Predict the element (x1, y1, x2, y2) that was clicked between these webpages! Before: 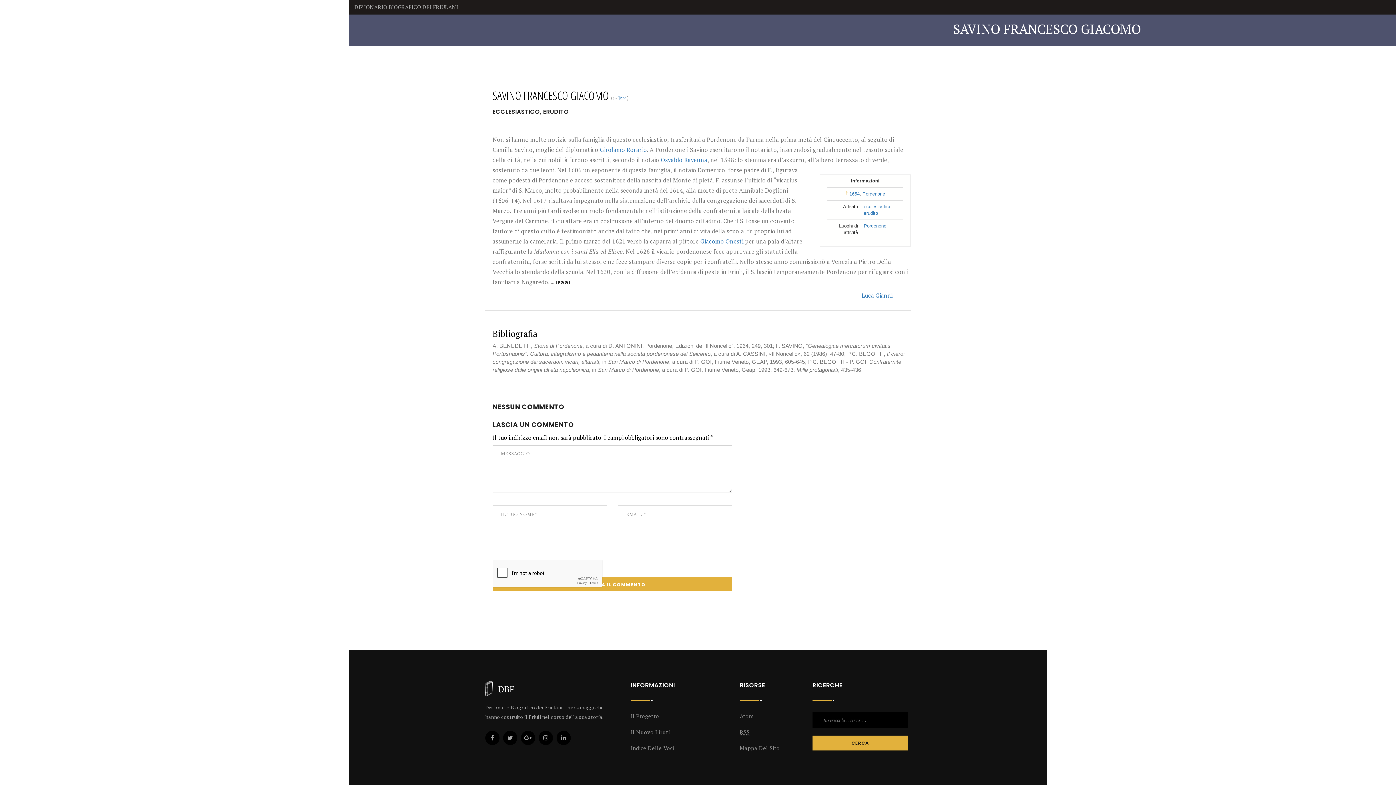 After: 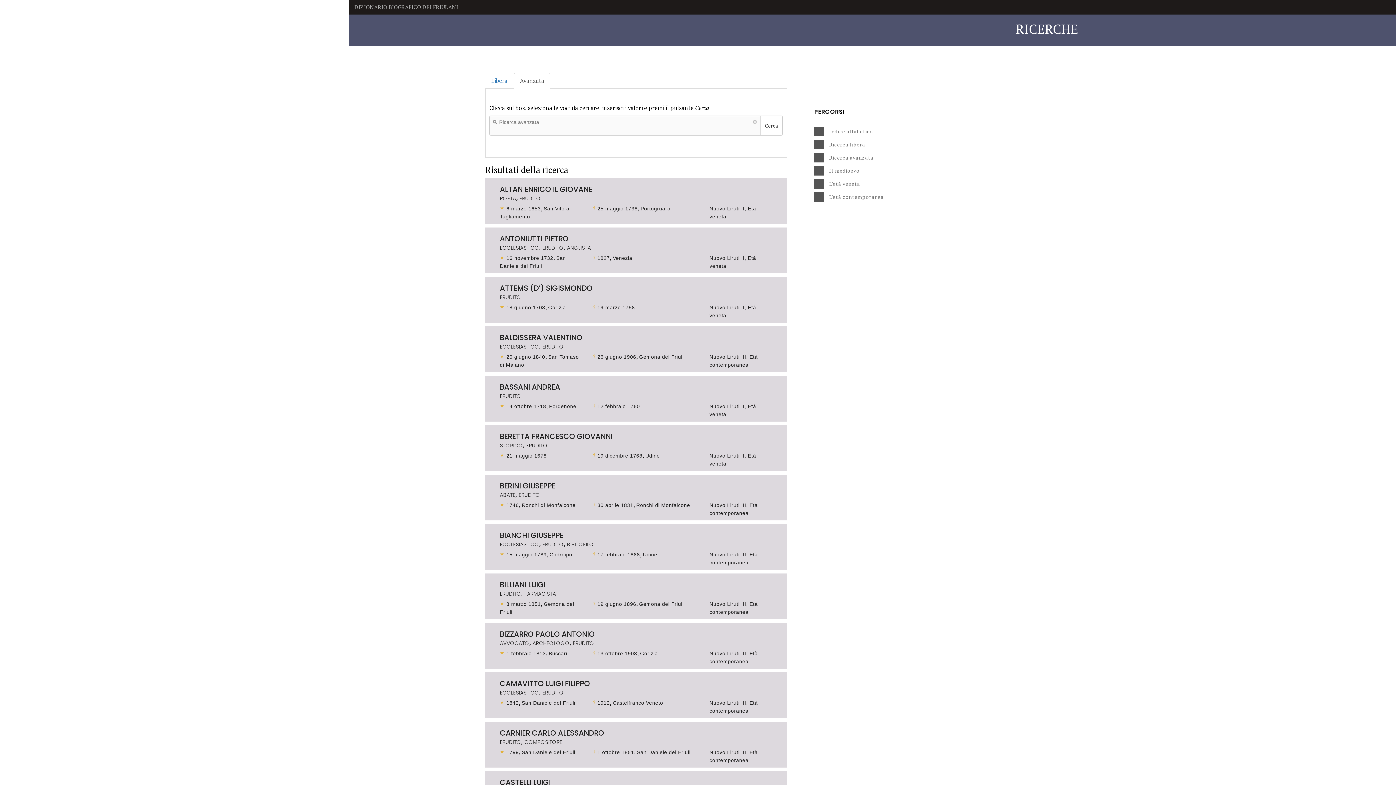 Action: label: erudito bbox: (864, 210, 878, 216)